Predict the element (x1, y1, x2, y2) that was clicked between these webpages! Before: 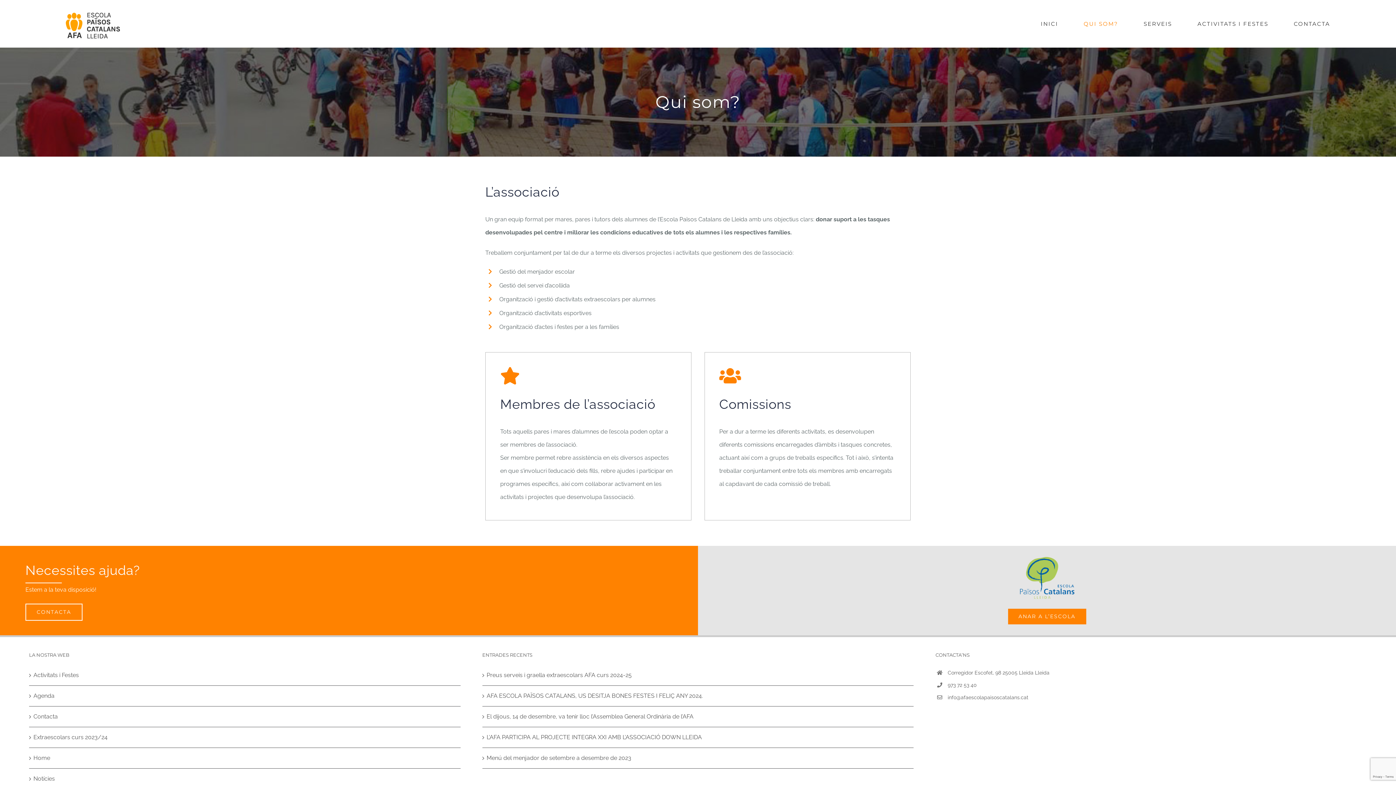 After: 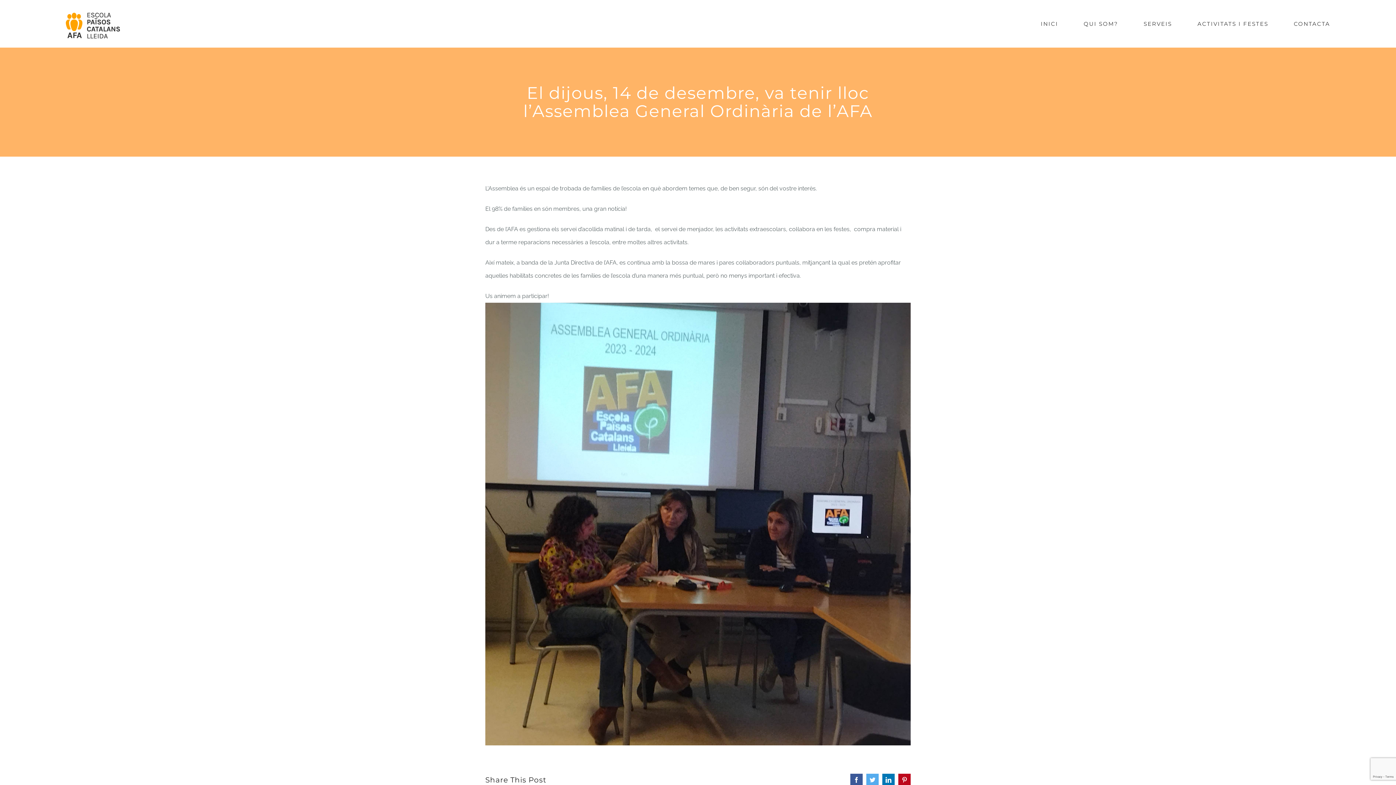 Action: label: El dijous, 14 de desembre, va tenir lloc l’Assemblea General Ordinària de l’AFA bbox: (486, 710, 910, 723)